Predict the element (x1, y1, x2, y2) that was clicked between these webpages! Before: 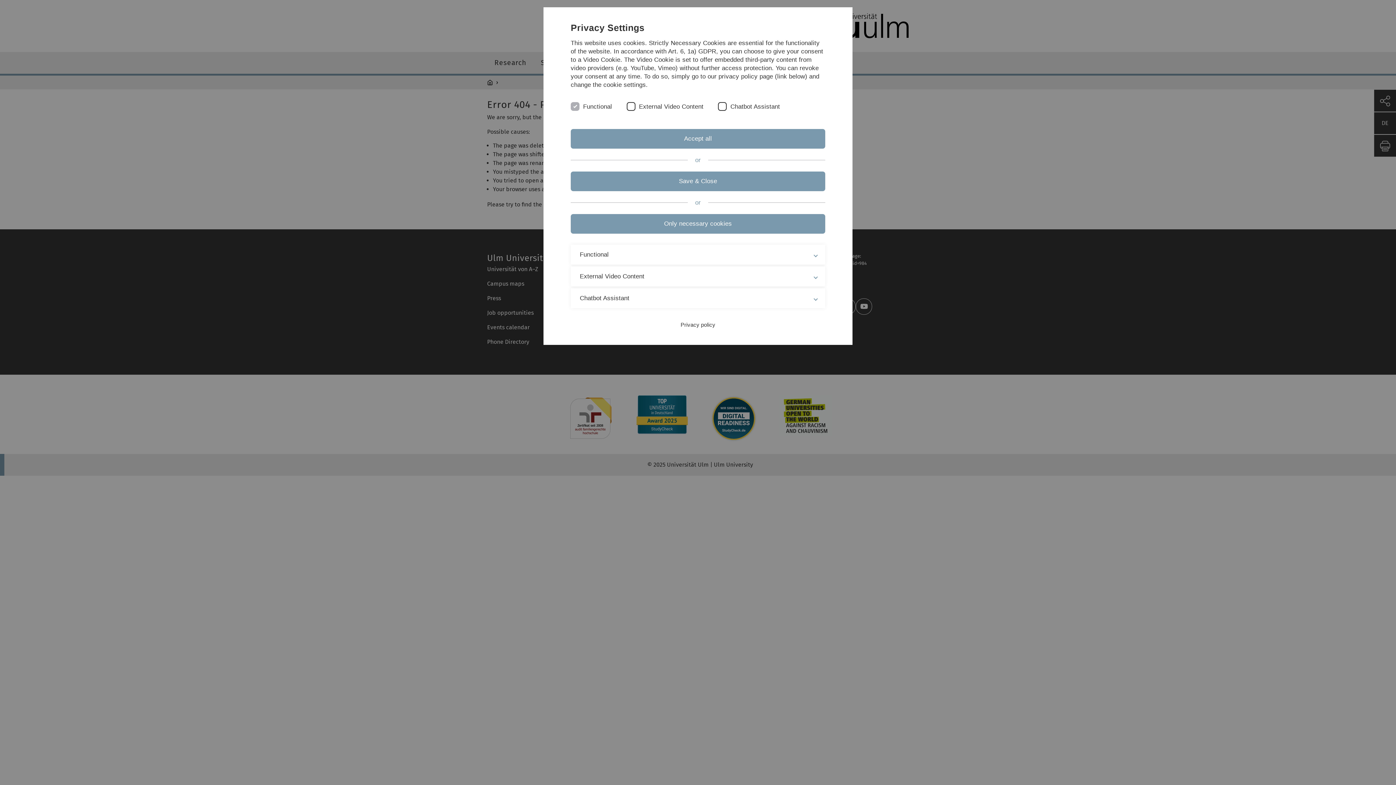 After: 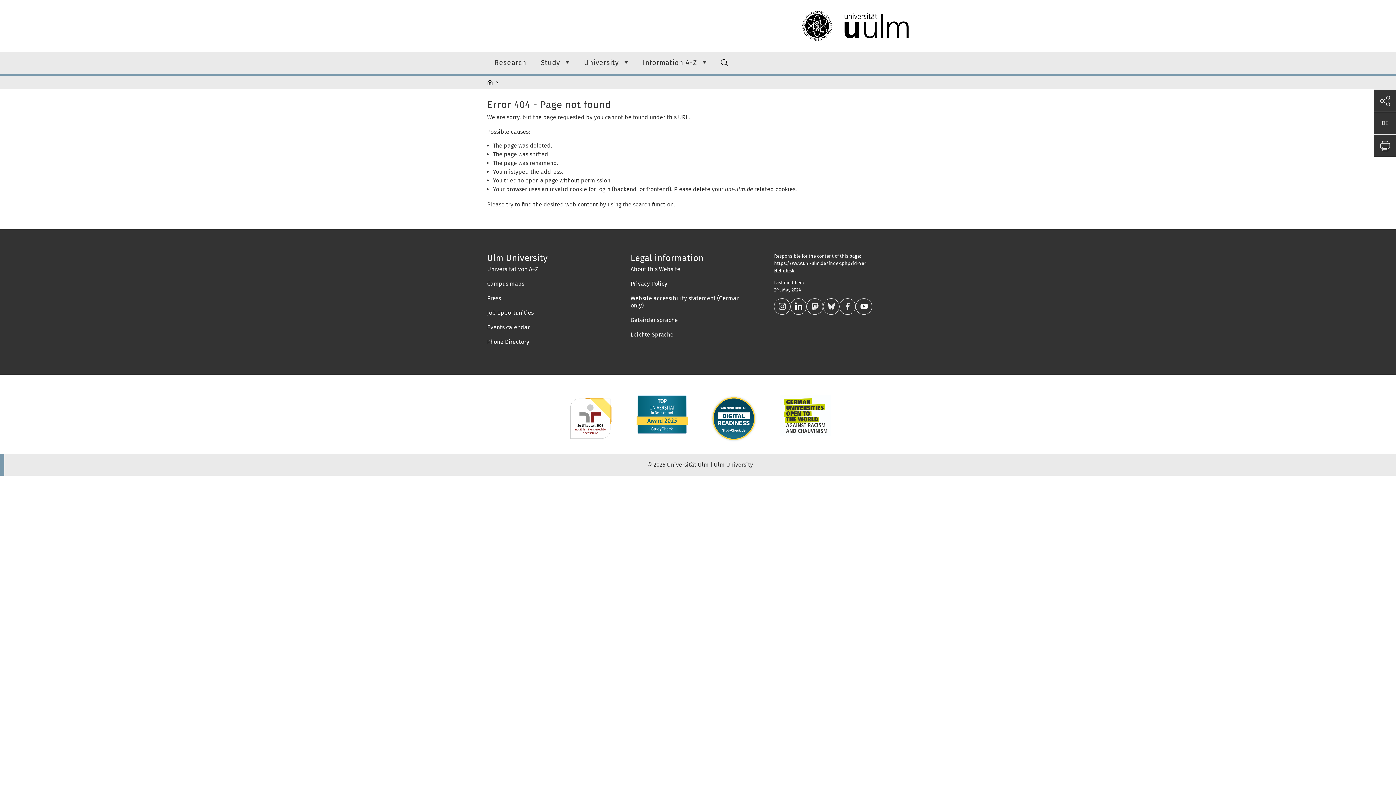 Action: label: Only necessary cookies bbox: (570, 214, 825, 233)